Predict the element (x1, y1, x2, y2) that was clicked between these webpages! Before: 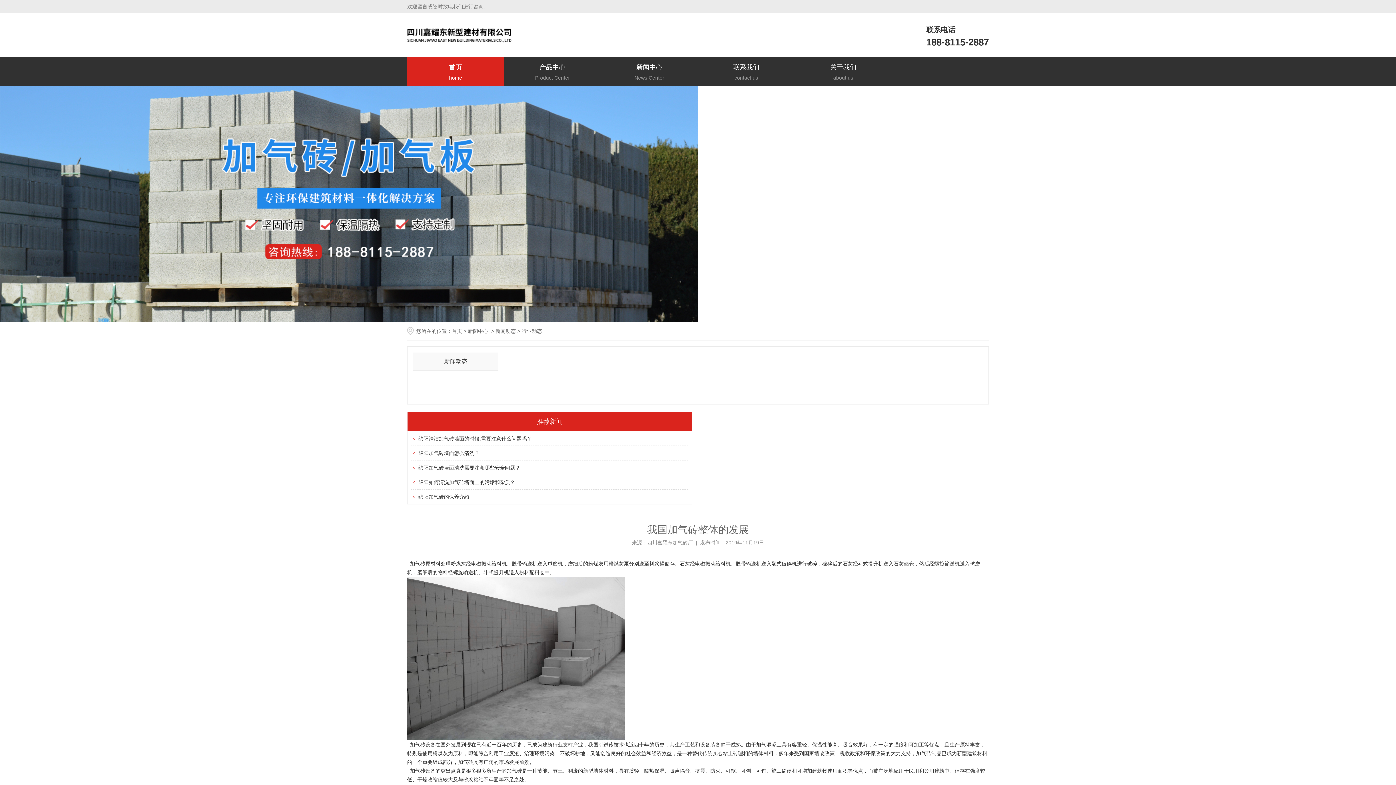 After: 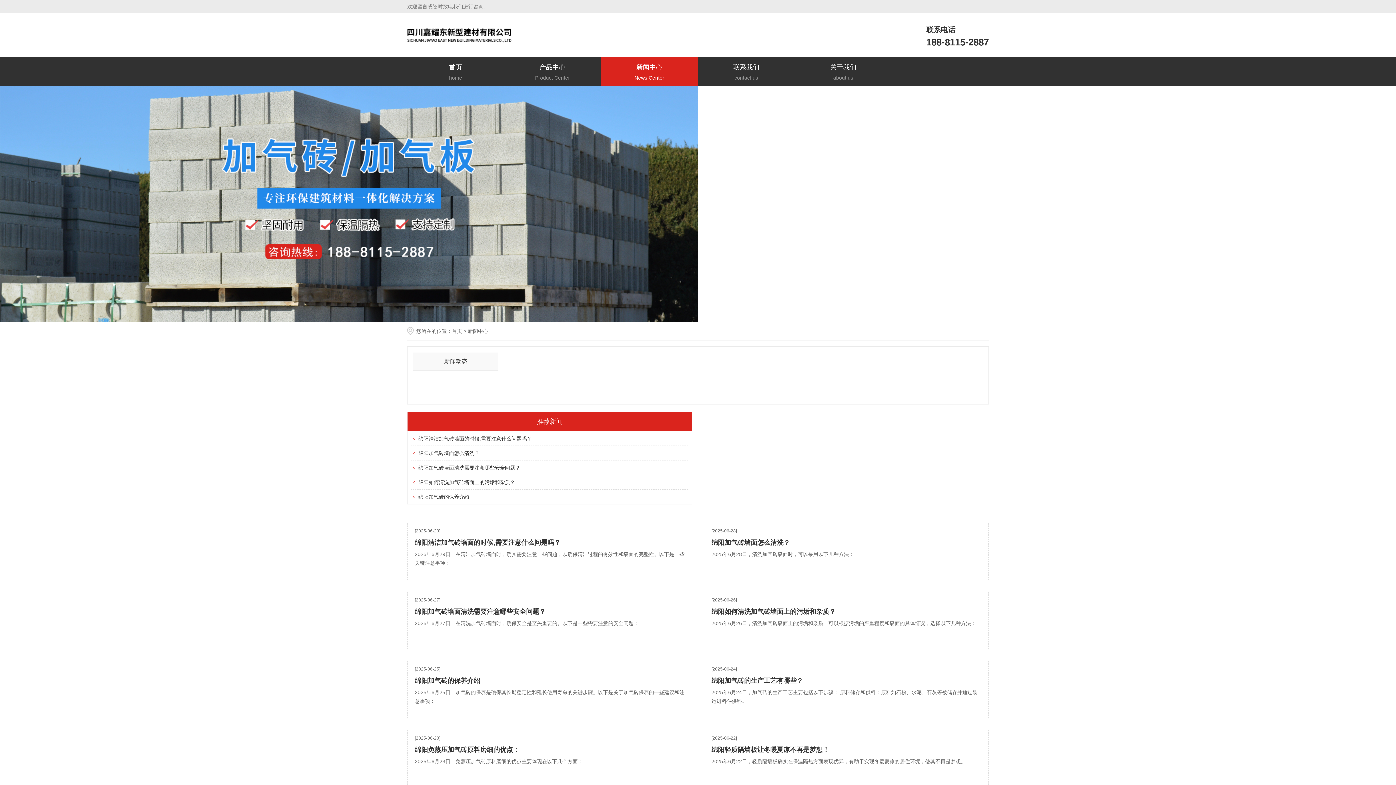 Action: label: 新闻中心 bbox: (468, 328, 488, 334)